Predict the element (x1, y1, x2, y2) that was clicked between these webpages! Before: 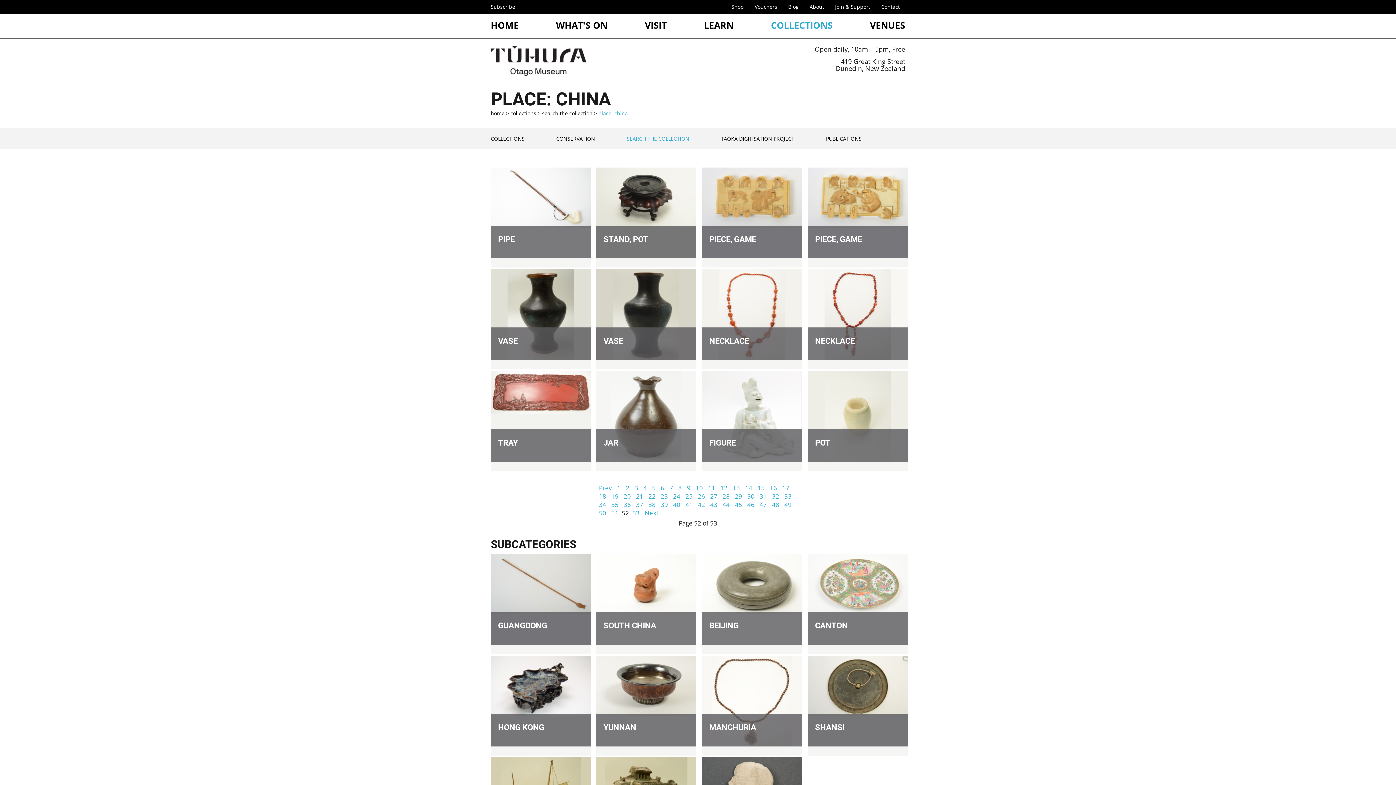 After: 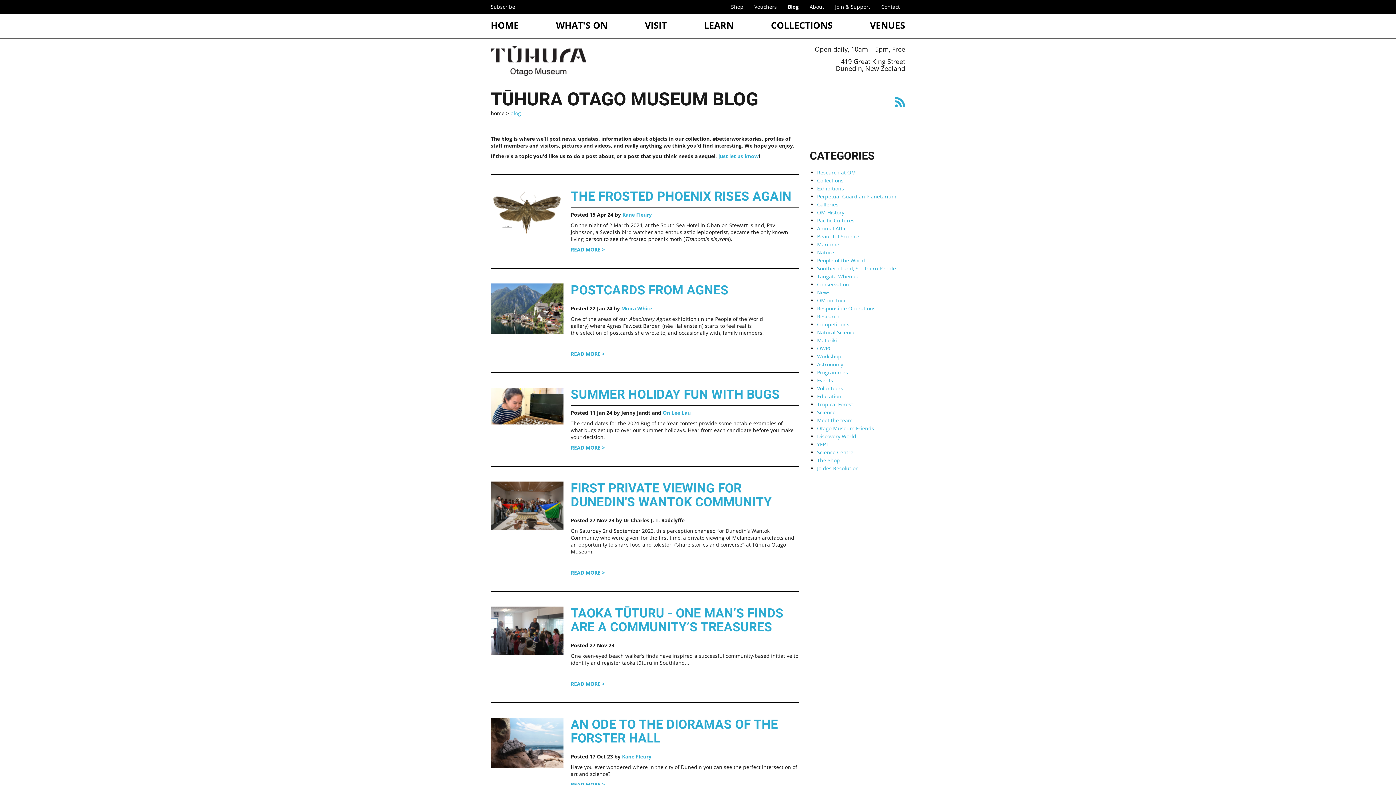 Action: label: Blog bbox: (782, 1, 804, 12)